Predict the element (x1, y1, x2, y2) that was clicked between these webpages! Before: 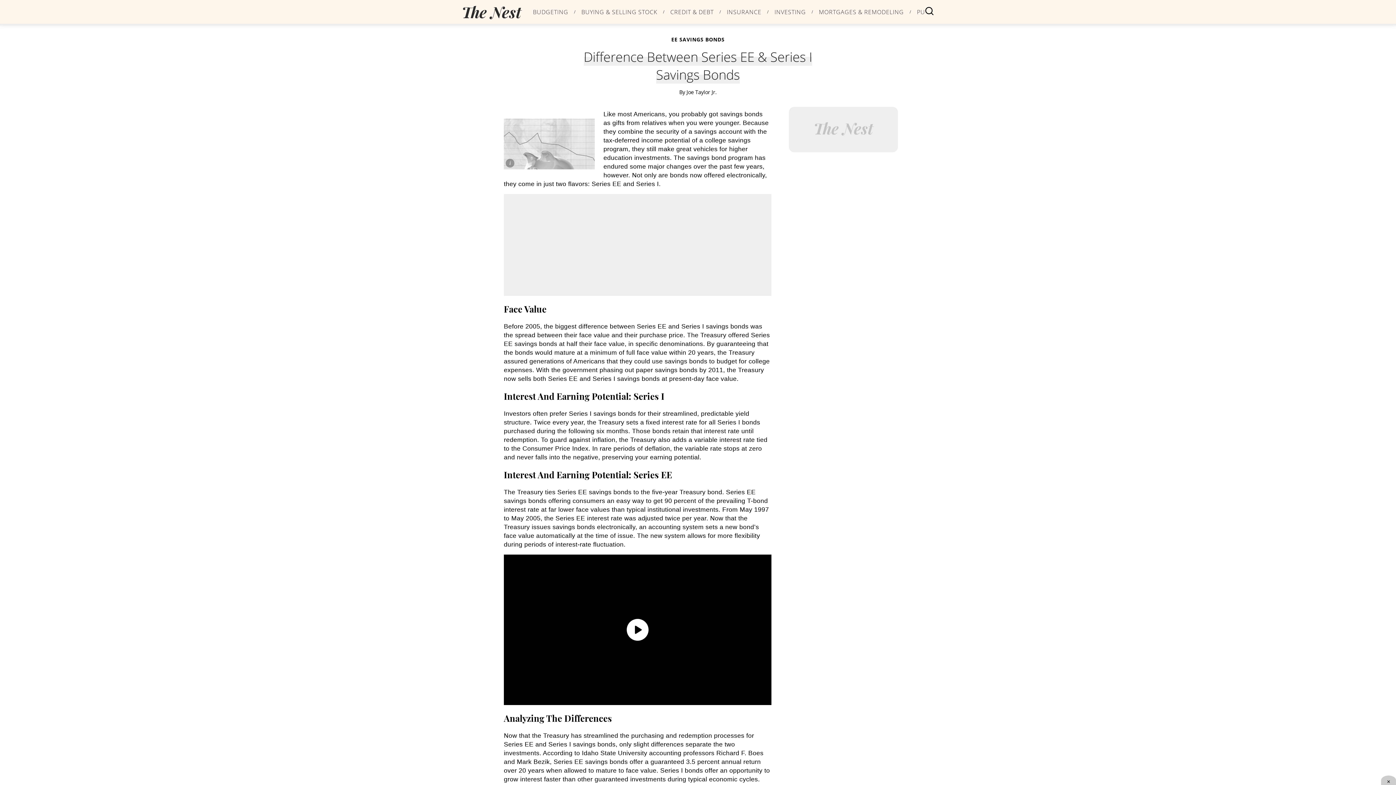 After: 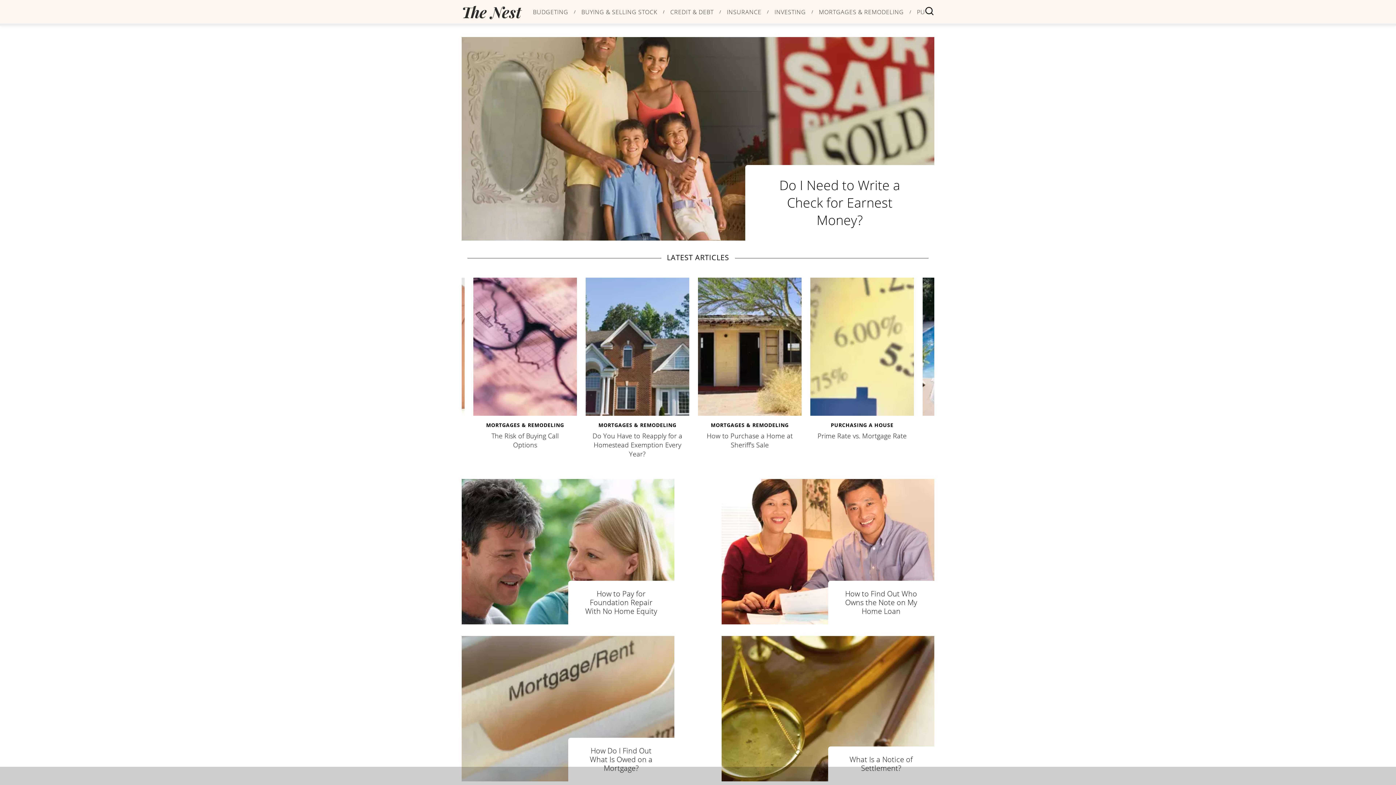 Action: label: logo bbox: (461, 3, 521, 20)